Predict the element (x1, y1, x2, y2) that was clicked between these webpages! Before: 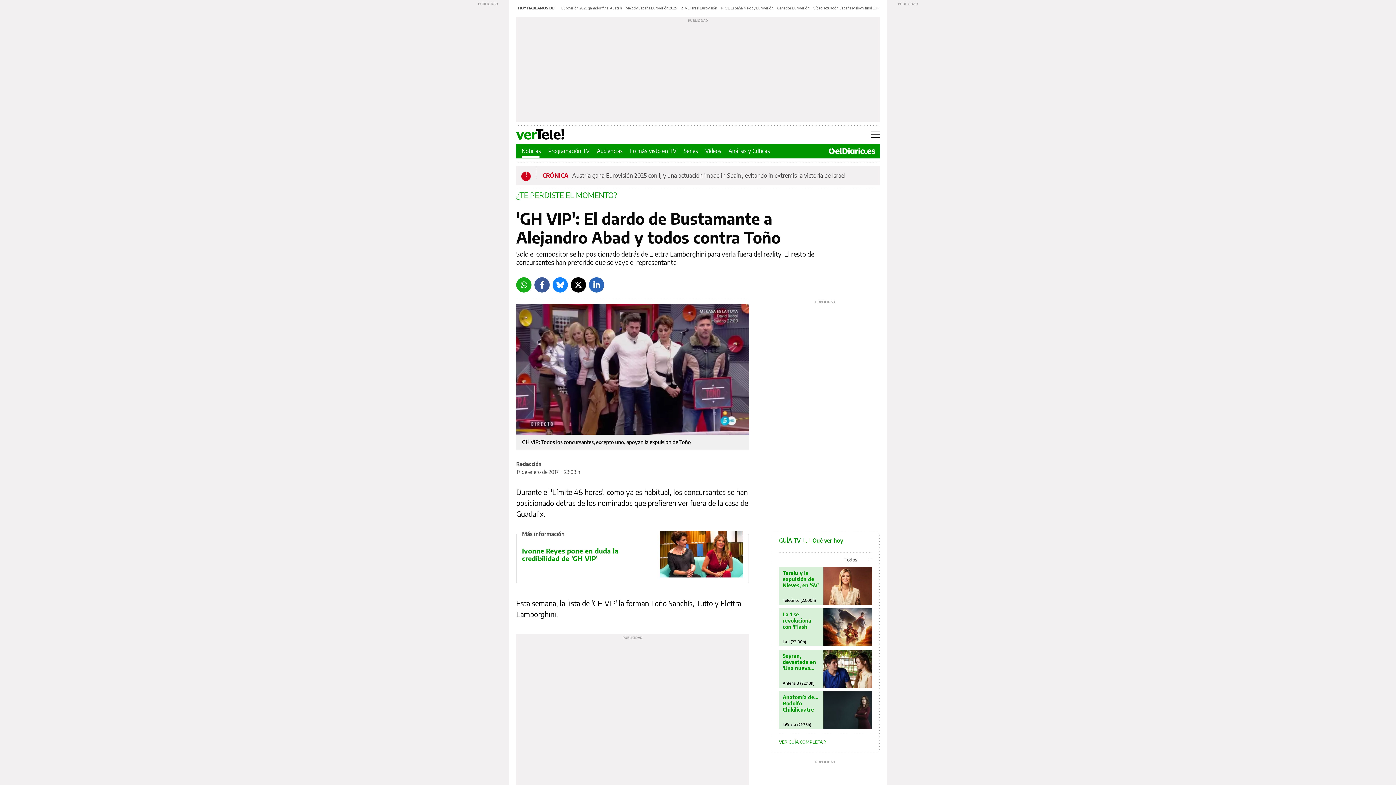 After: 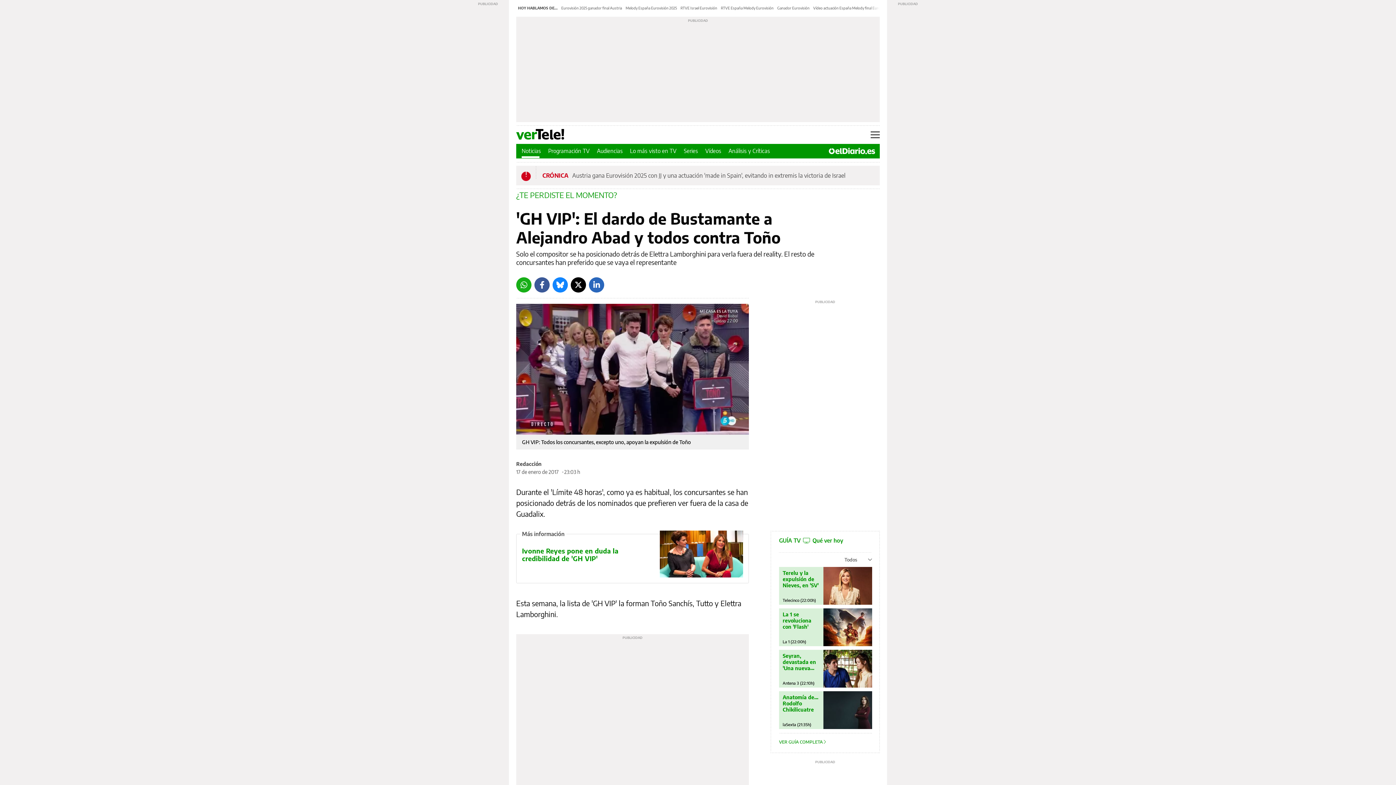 Action: bbox: (570, 277, 586, 292) label: Twitter